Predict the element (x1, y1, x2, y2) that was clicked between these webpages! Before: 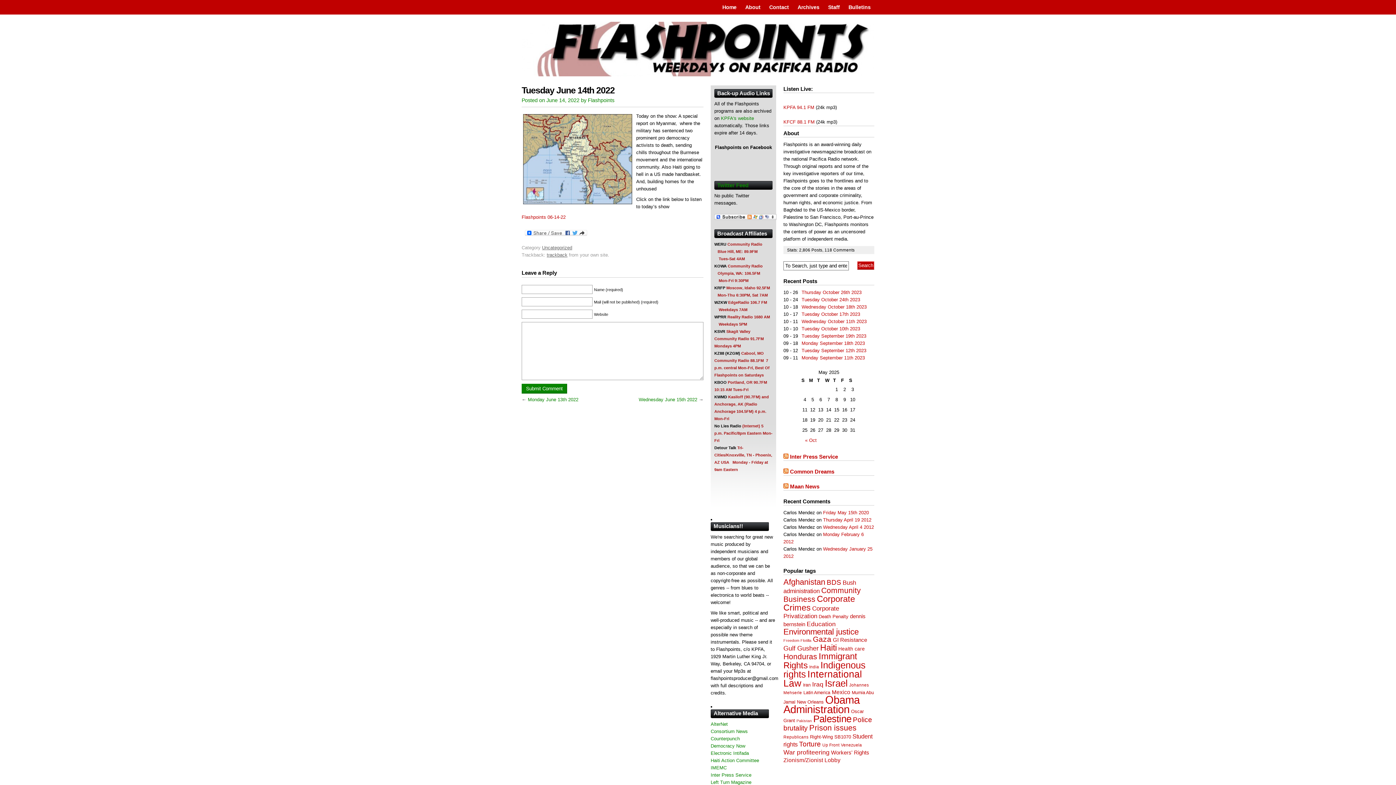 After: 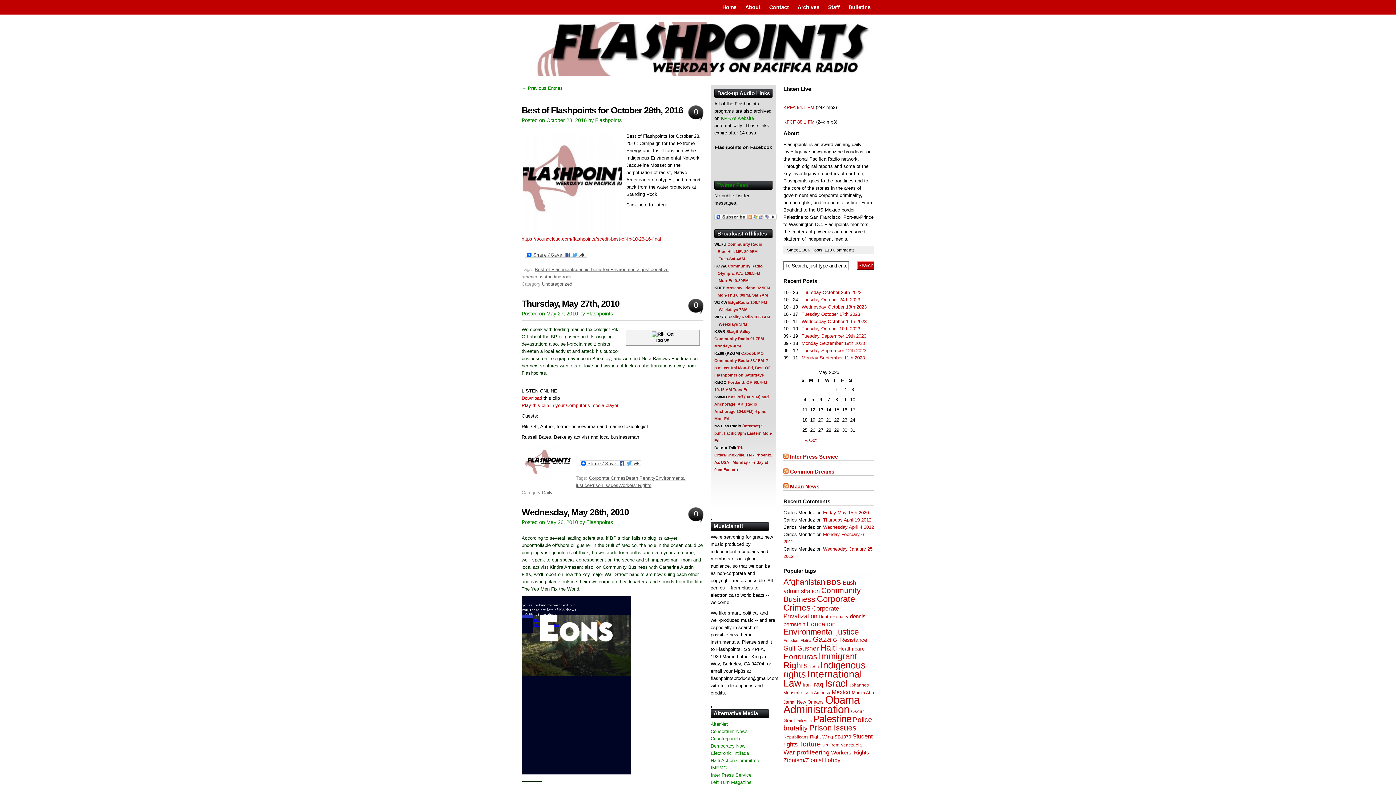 Action: label: Environmental justice bbox: (783, 627, 858, 636)